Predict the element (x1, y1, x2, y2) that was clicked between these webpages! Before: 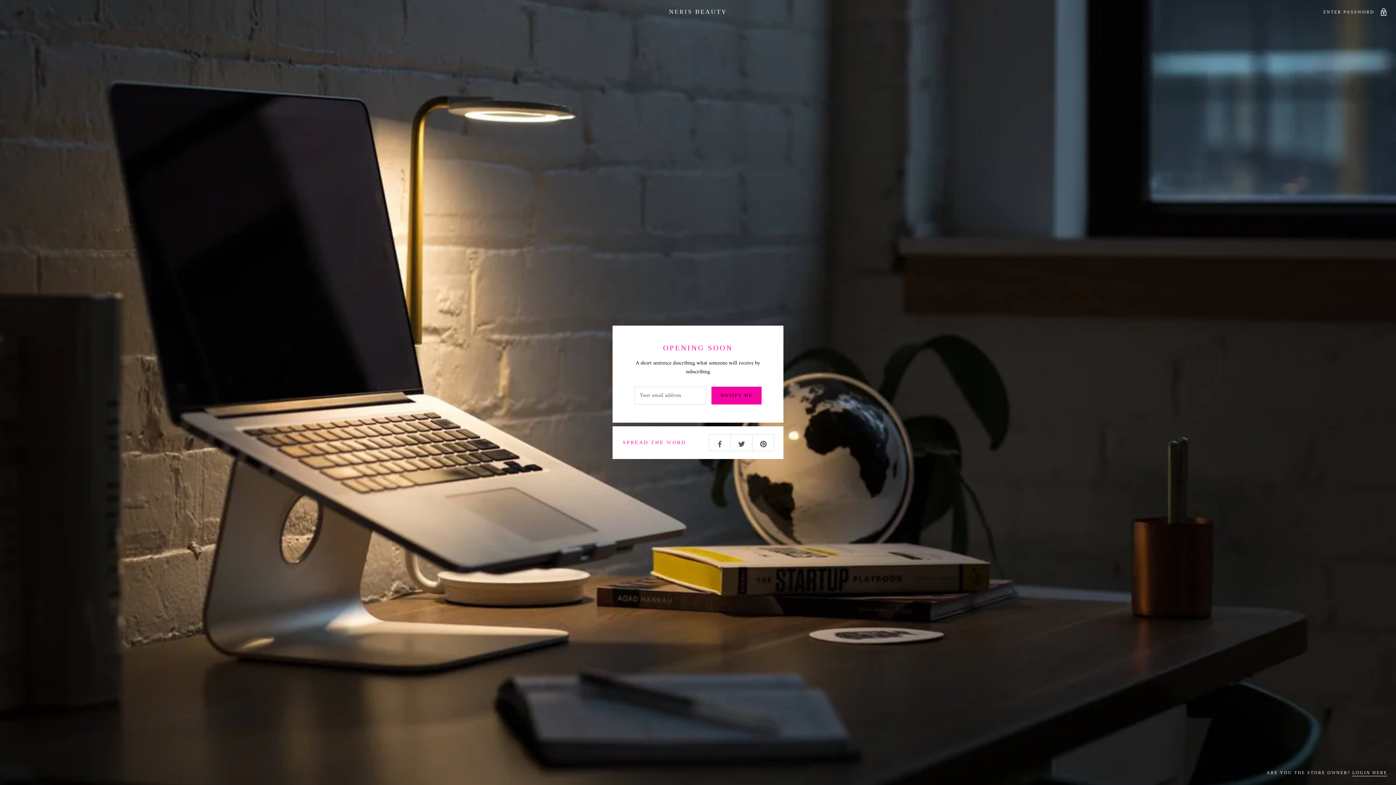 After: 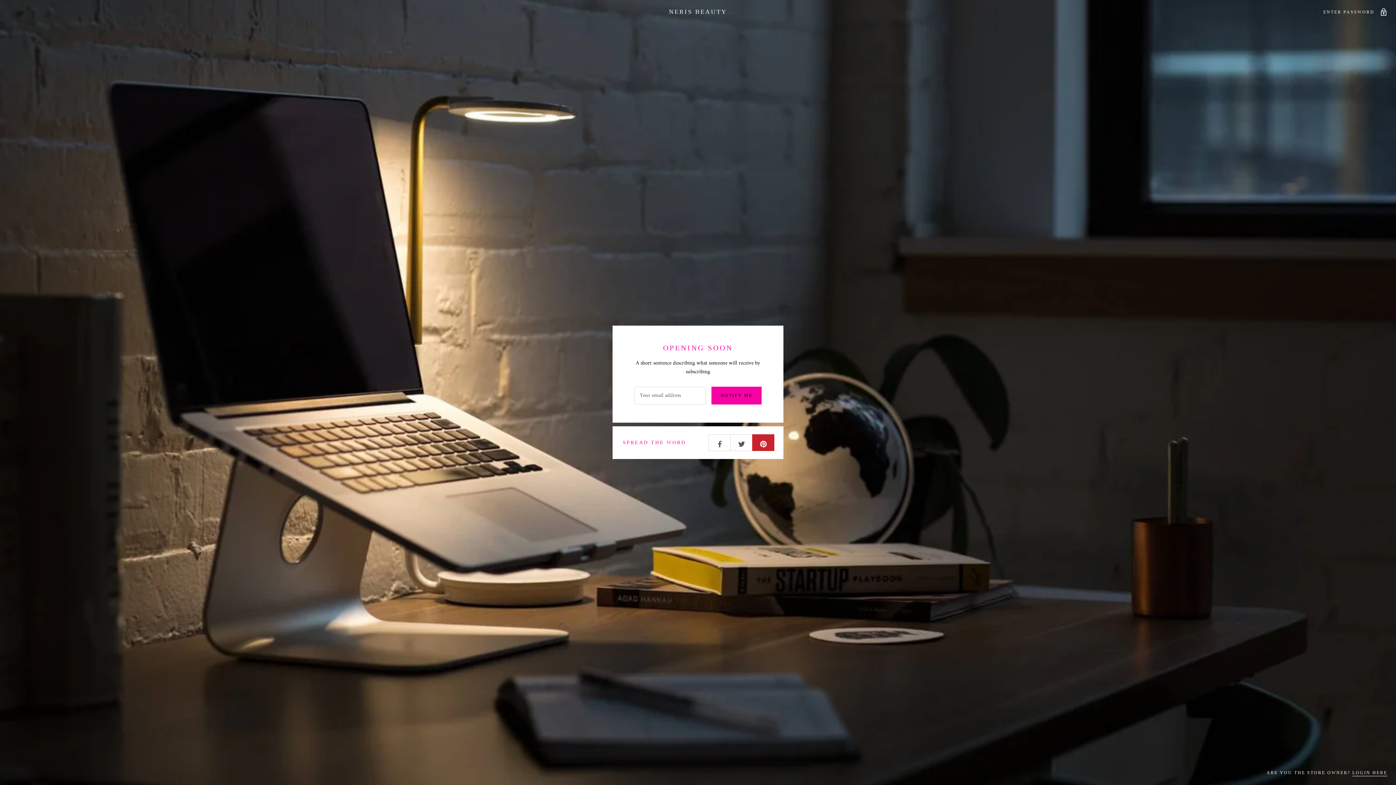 Action: bbox: (752, 434, 774, 450)